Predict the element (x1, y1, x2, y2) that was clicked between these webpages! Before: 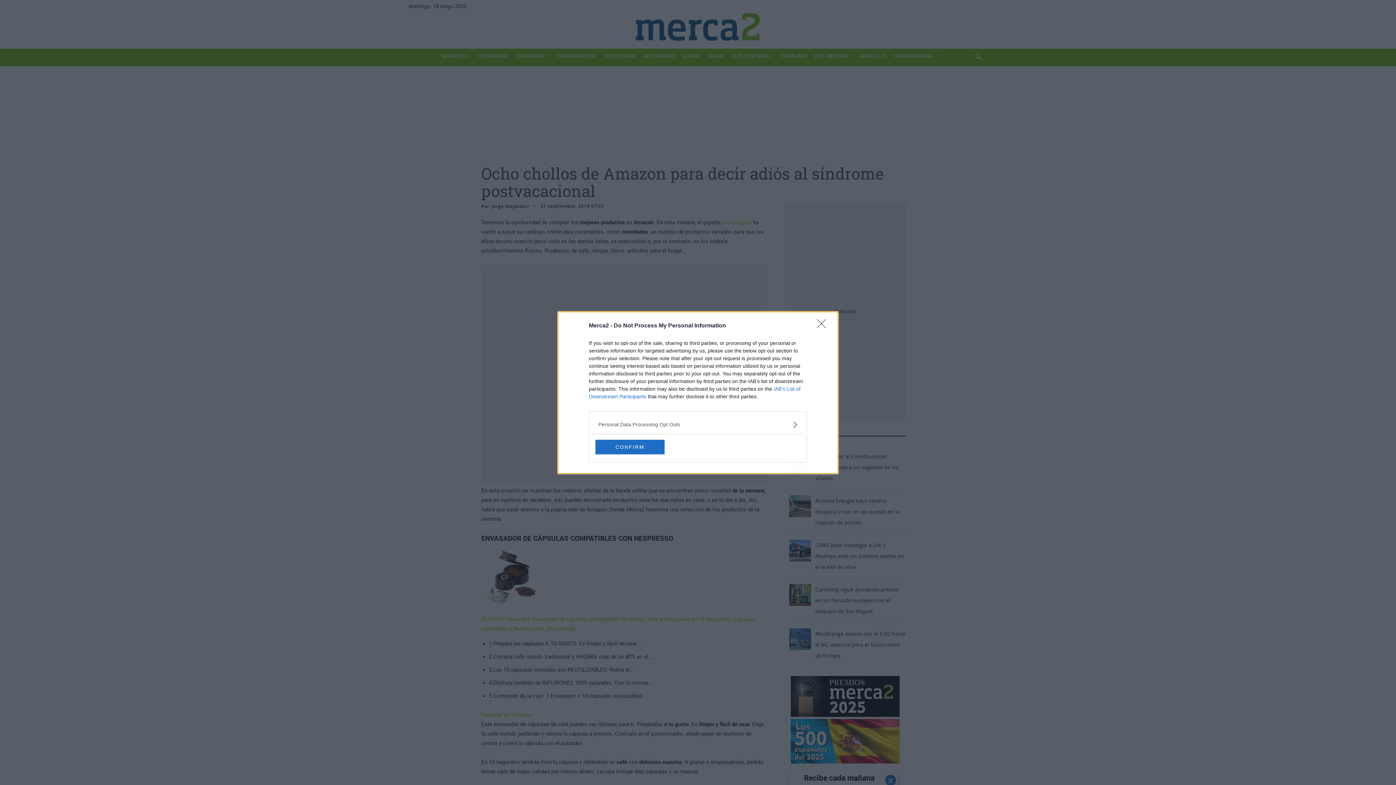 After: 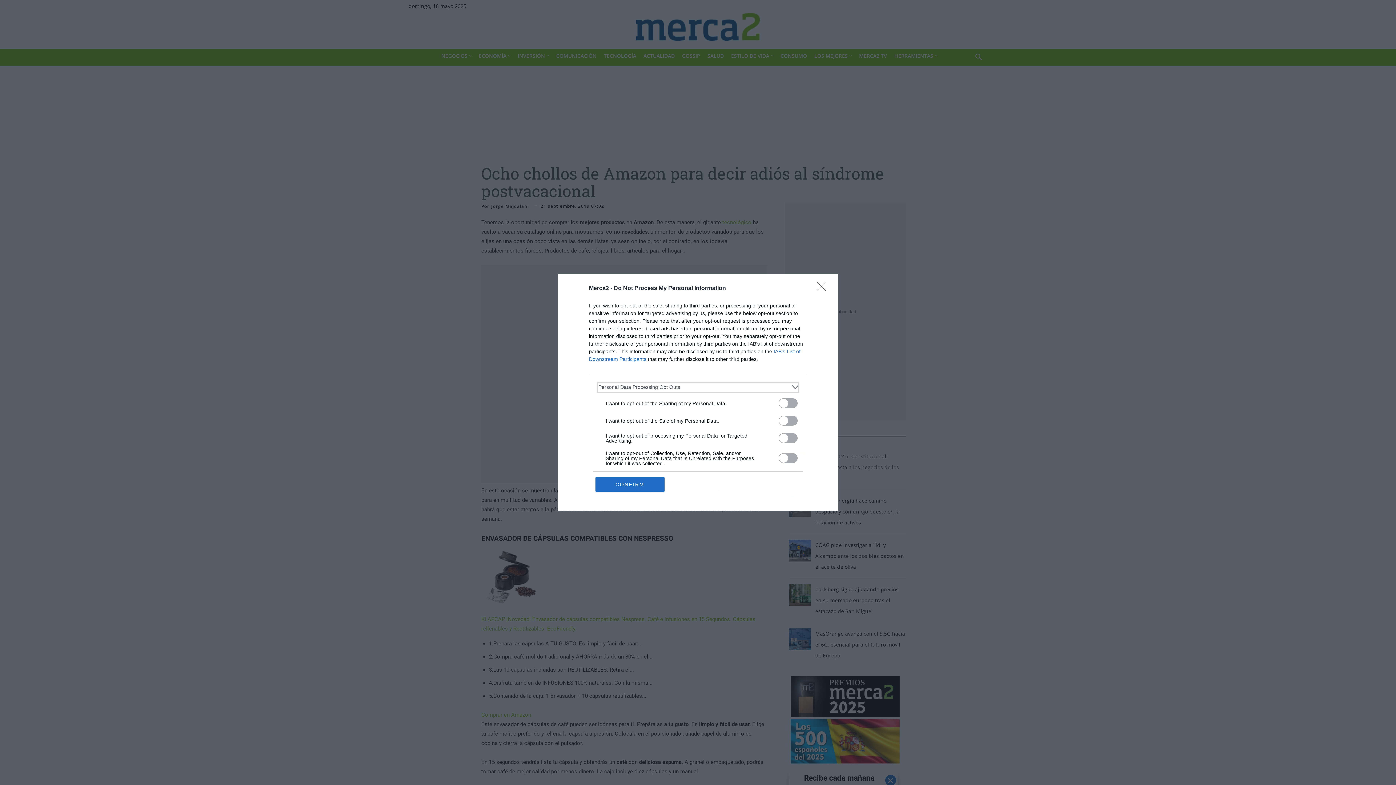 Action: bbox: (598, 420, 797, 428) label: Opt-Outs